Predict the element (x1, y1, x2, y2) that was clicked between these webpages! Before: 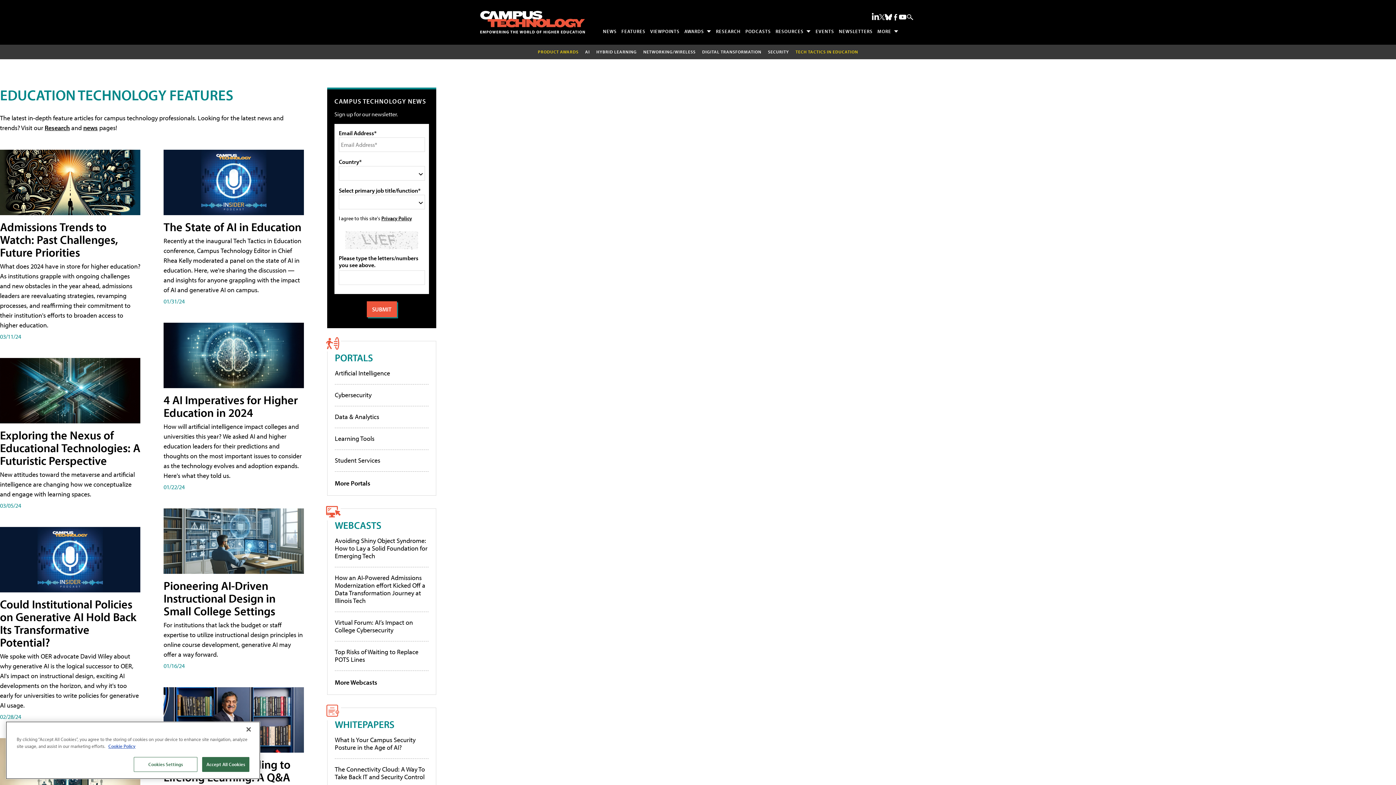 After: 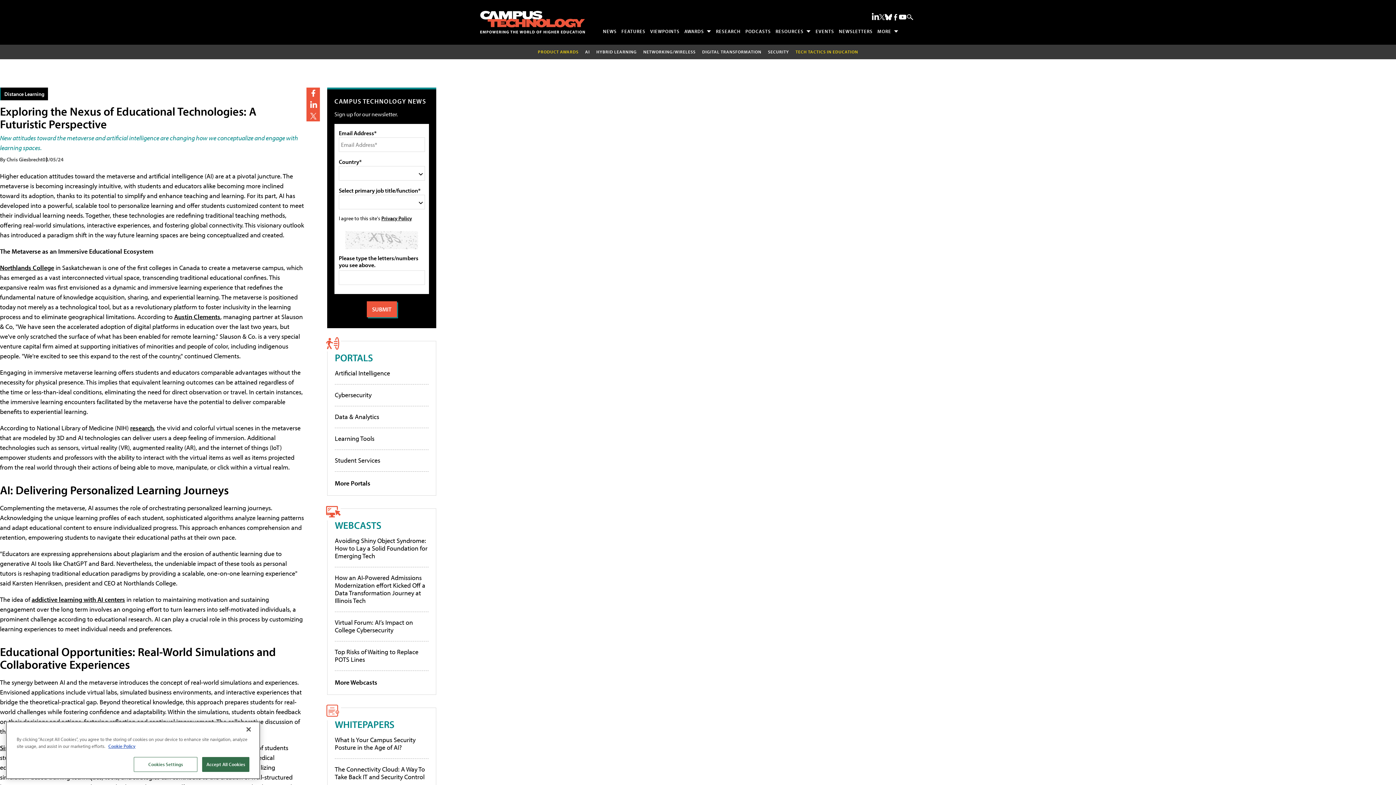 Action: bbox: (0, 358, 140, 423)